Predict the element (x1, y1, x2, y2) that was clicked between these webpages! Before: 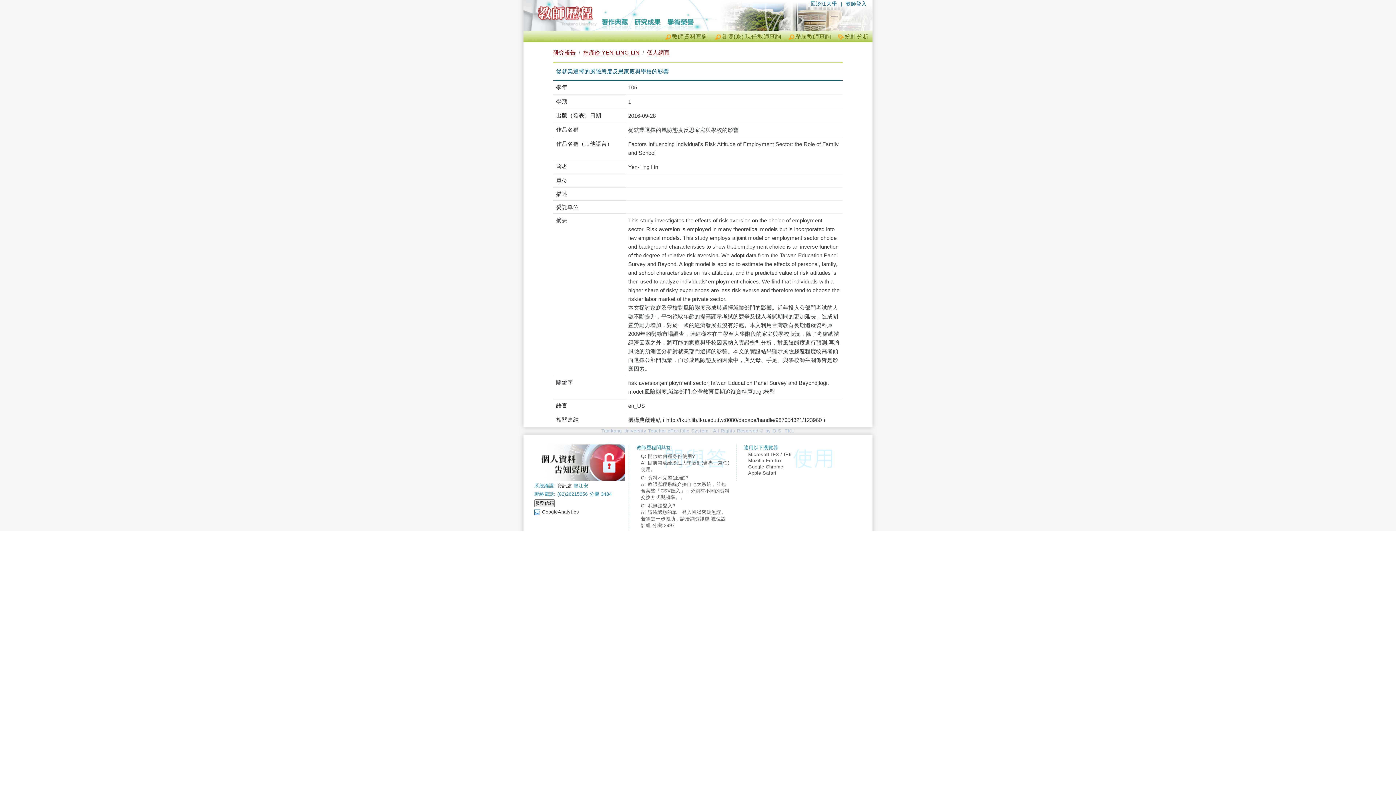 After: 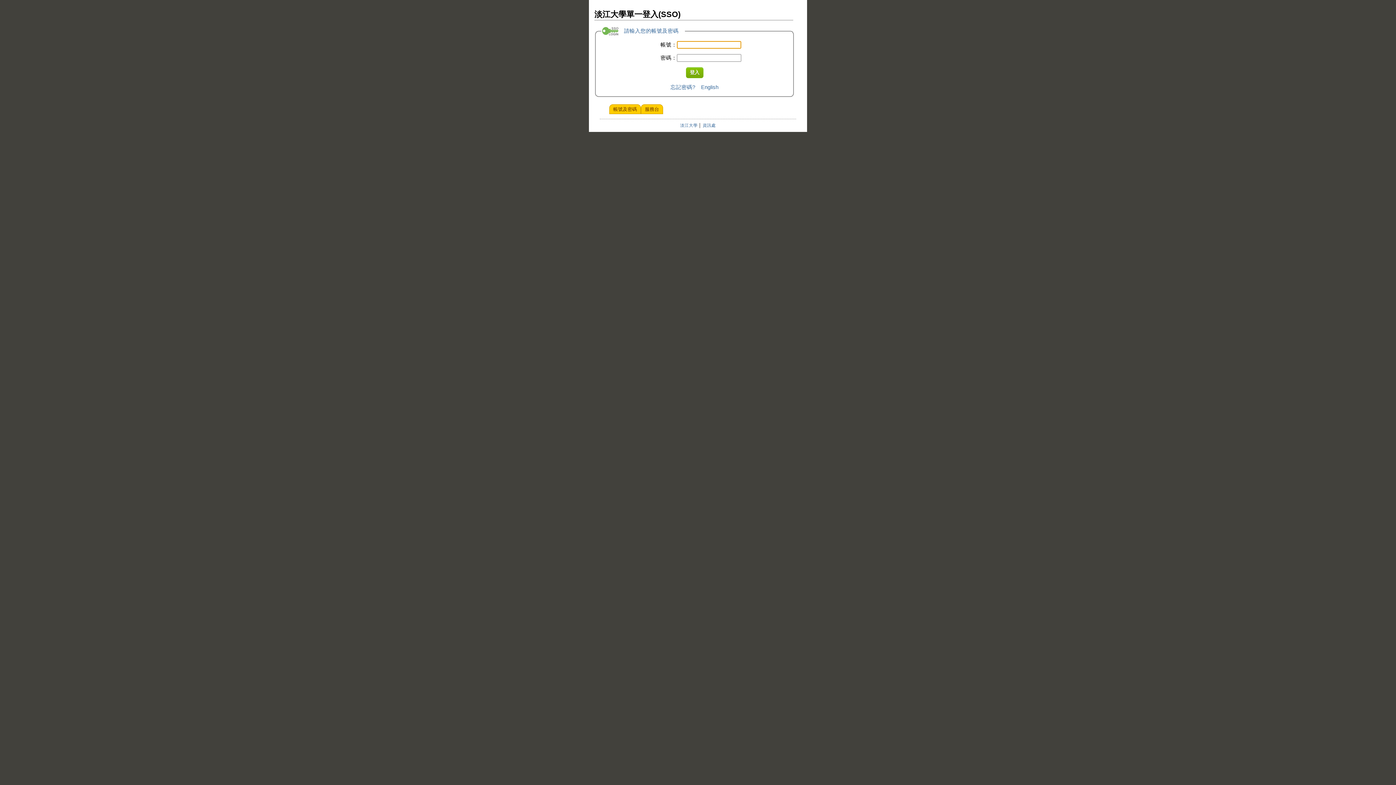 Action: bbox: (845, 0, 866, 6) label: 教師登入